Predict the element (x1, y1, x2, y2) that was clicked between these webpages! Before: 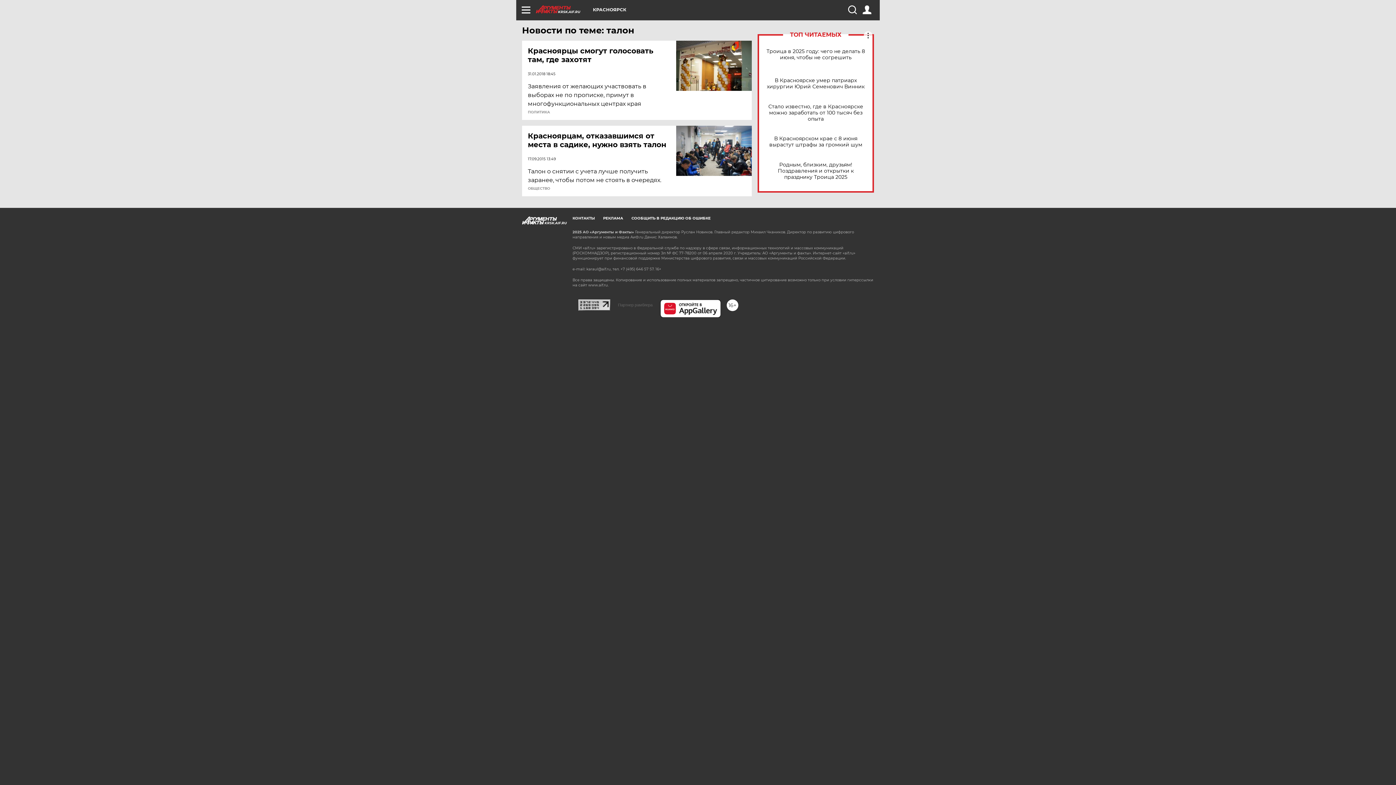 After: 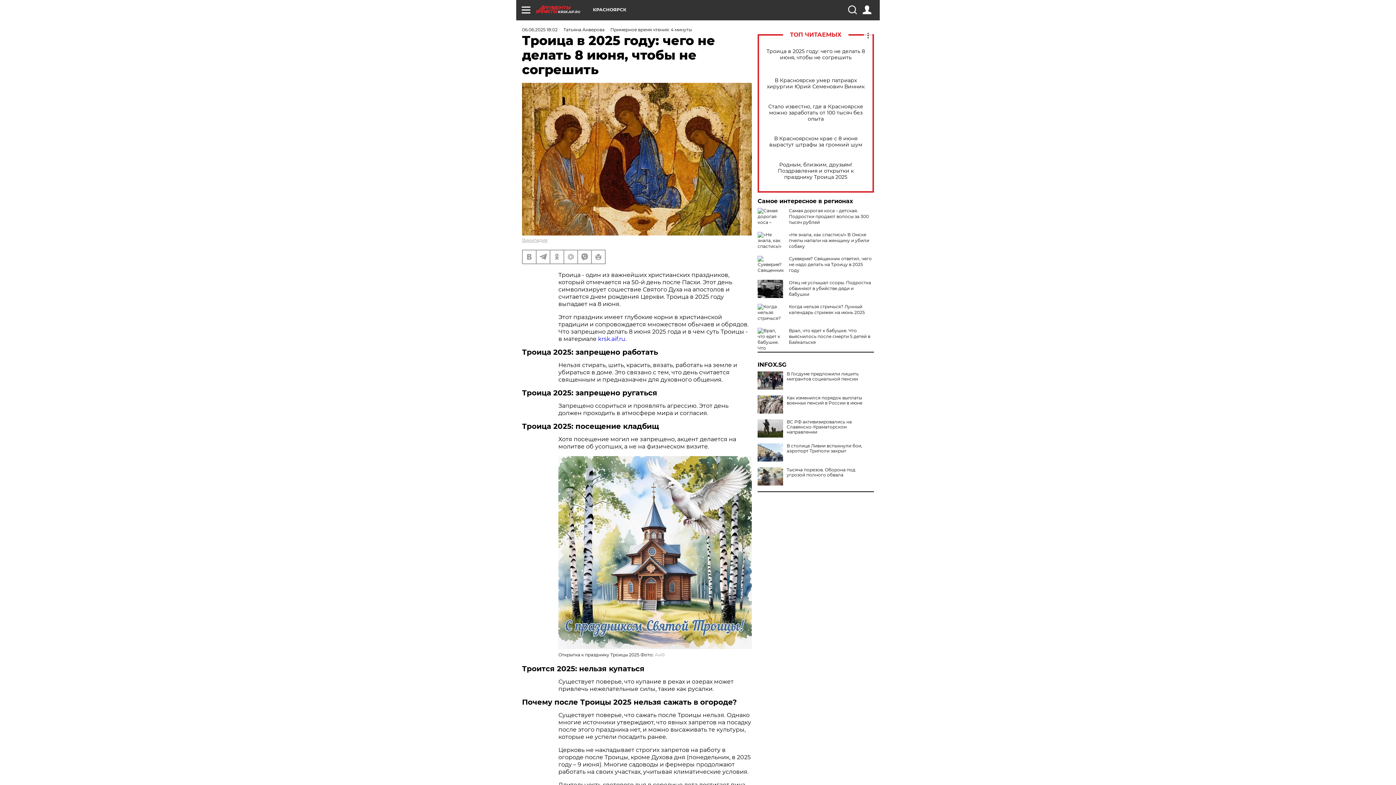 Action: bbox: (765, 48, 866, 60) label: Троица в 2025 году: чего не делать 8 июня, чтобы не согрешить